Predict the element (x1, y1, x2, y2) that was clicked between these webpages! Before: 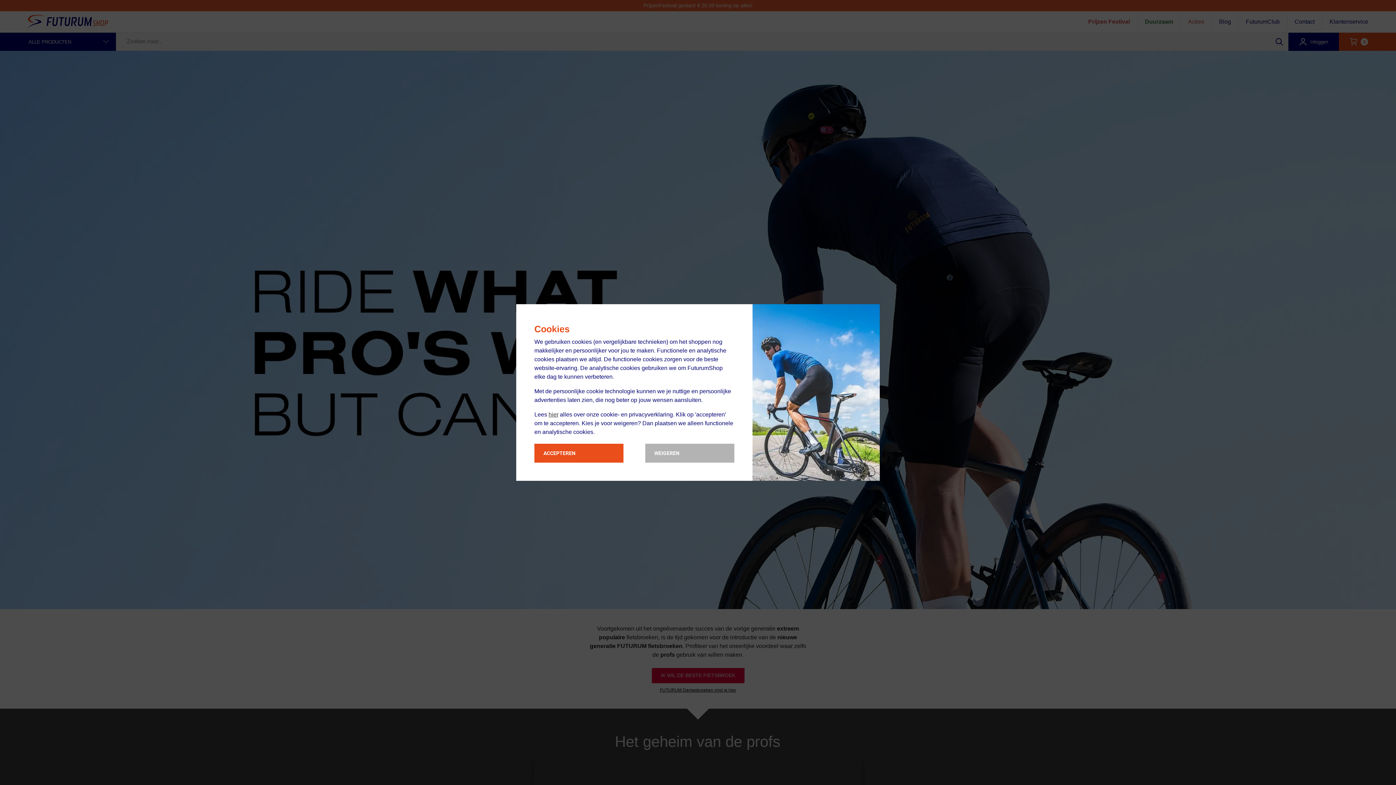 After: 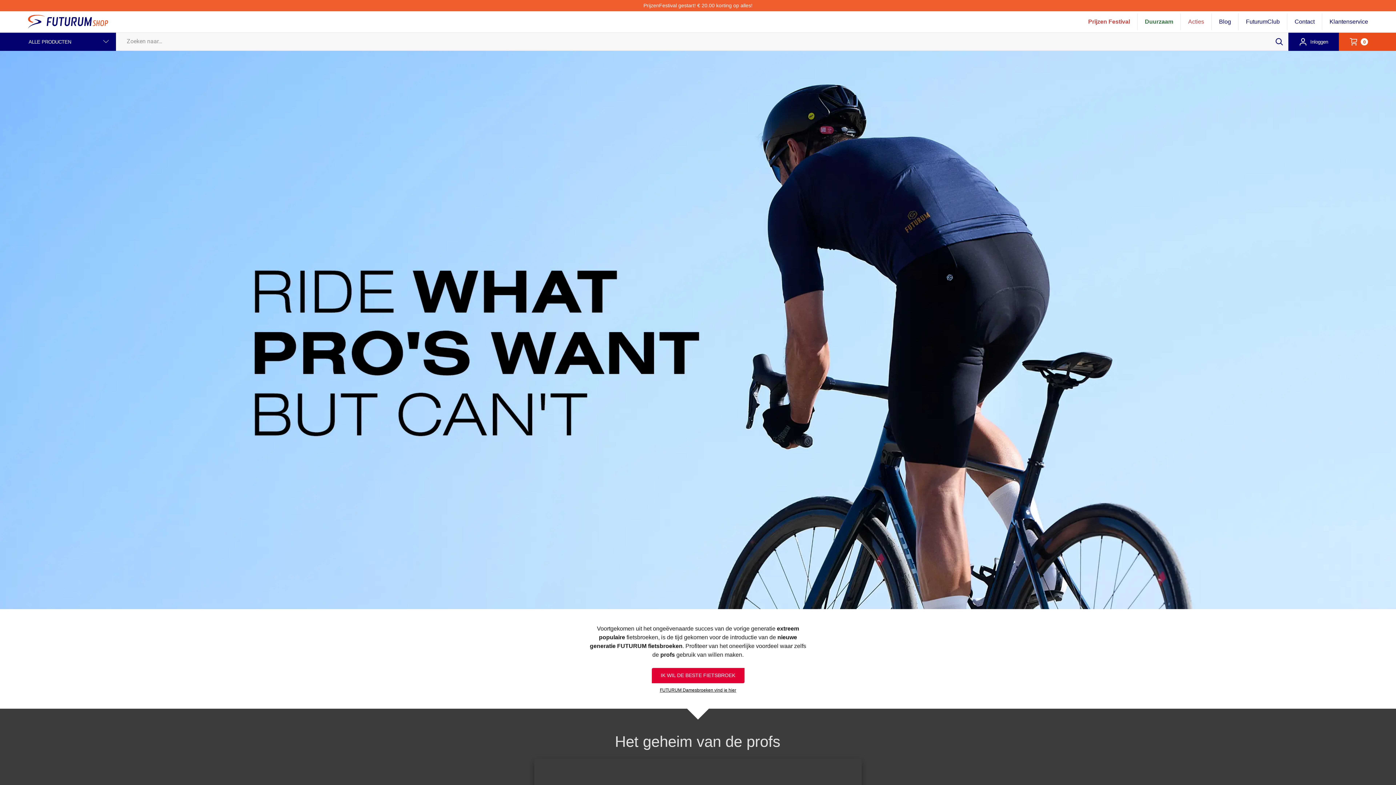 Action: label: ACCEPTEREN bbox: (534, 444, 623, 462)